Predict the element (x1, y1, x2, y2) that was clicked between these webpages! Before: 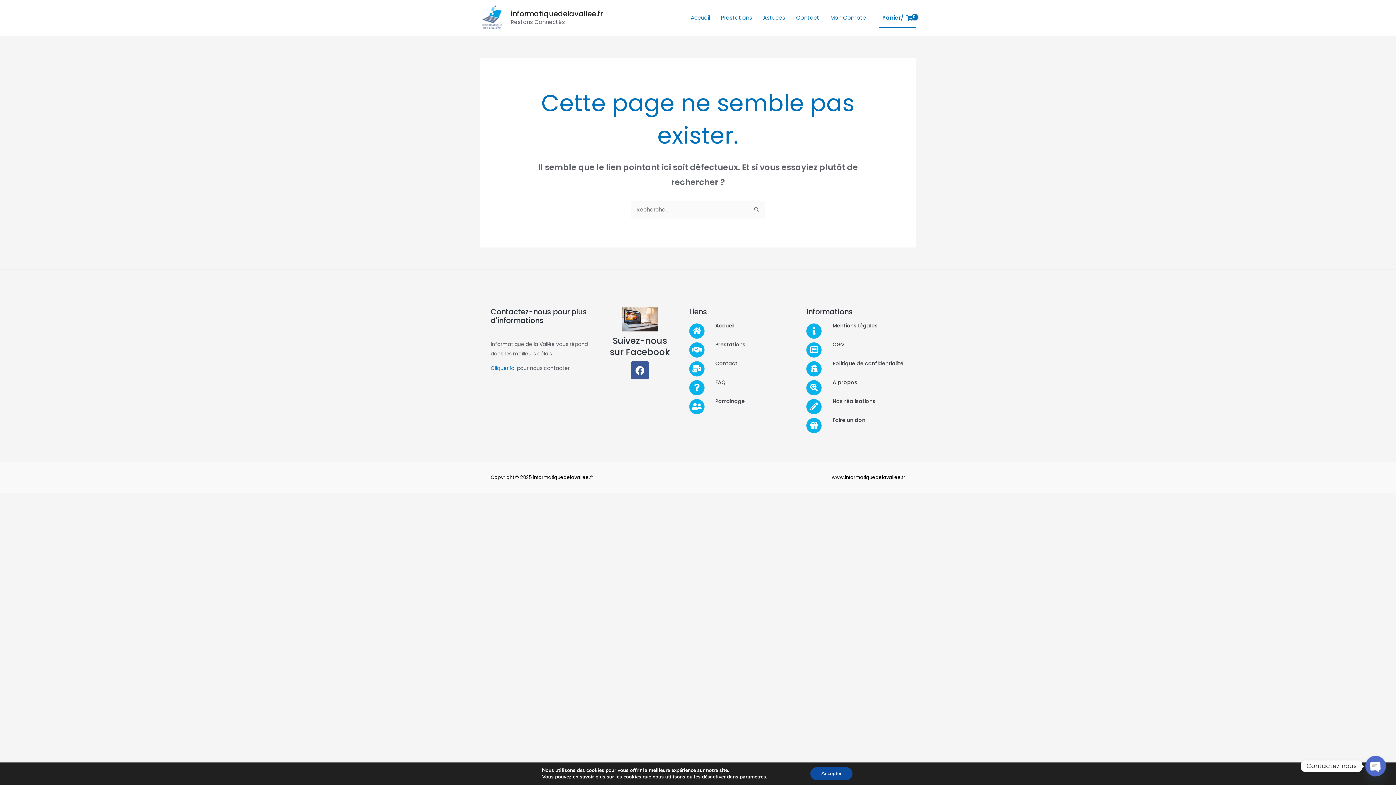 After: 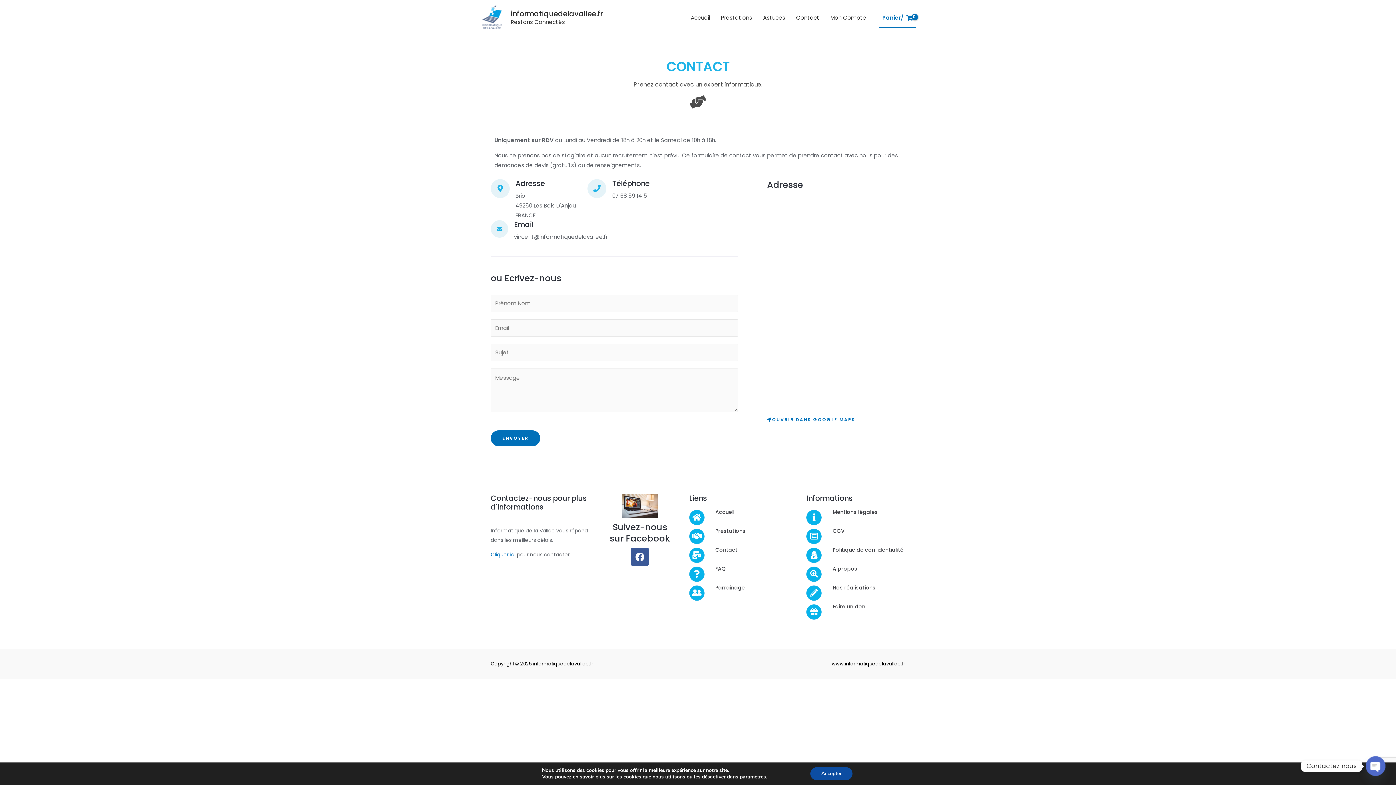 Action: label: Contact bbox: (715, 359, 737, 367)